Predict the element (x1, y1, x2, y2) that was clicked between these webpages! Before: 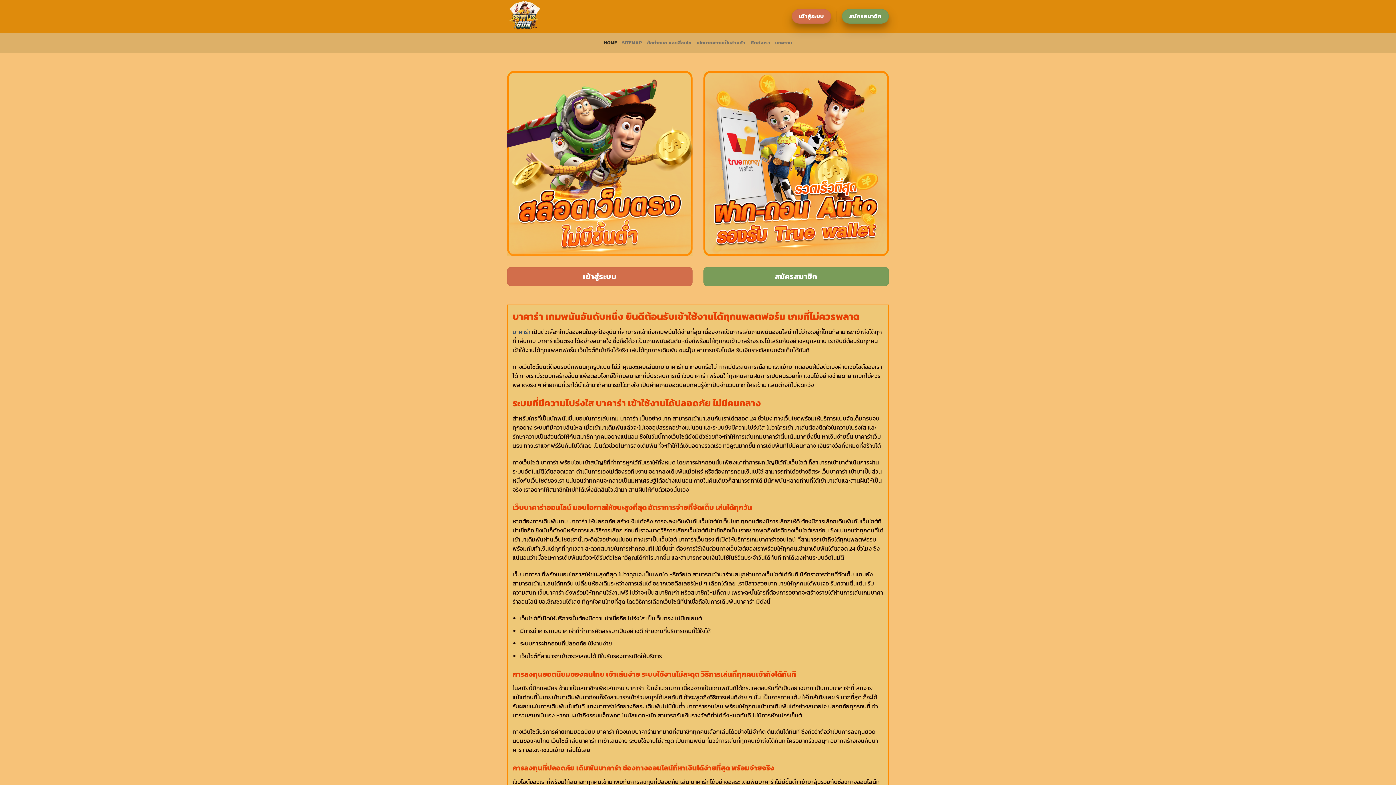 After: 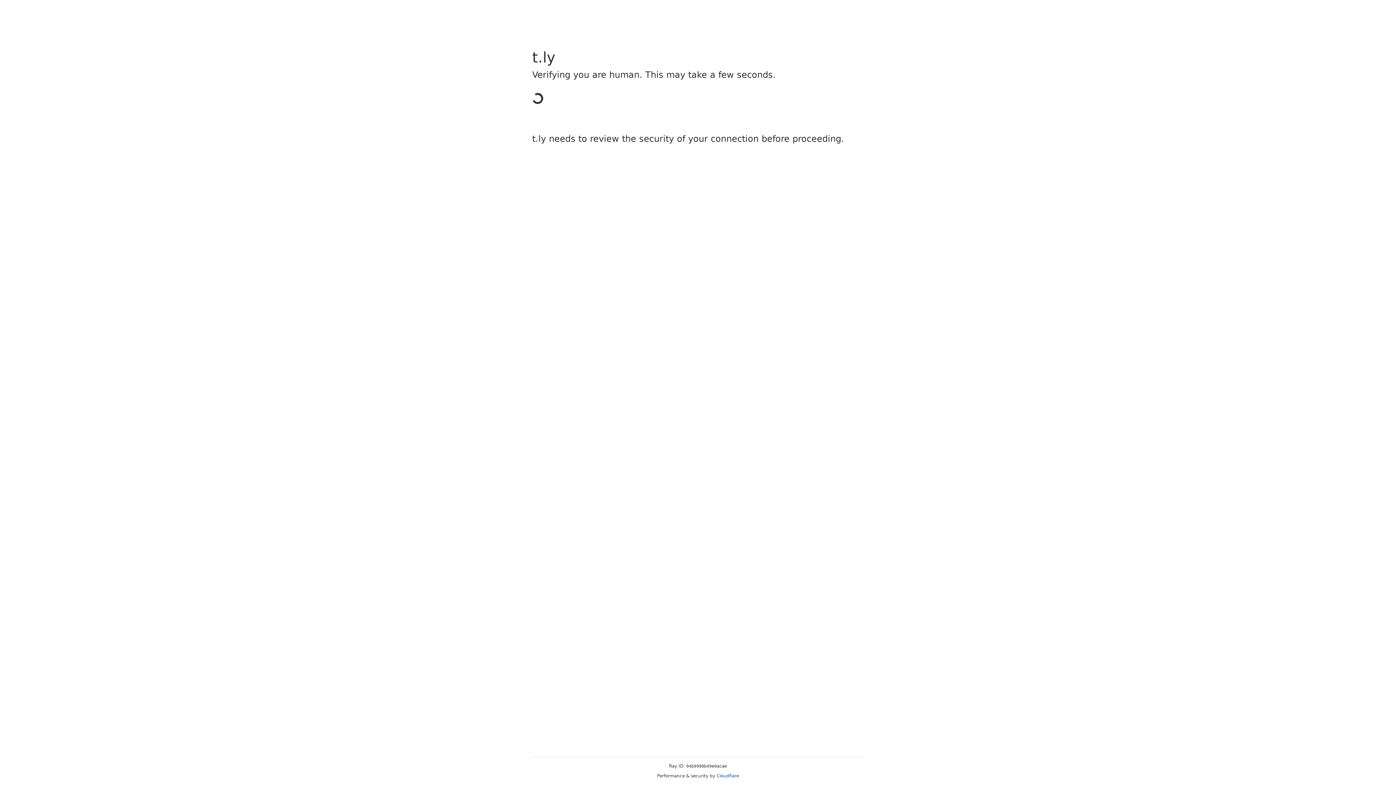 Action: bbox: (842, 9, 889, 23) label: สมัครสมาชิก